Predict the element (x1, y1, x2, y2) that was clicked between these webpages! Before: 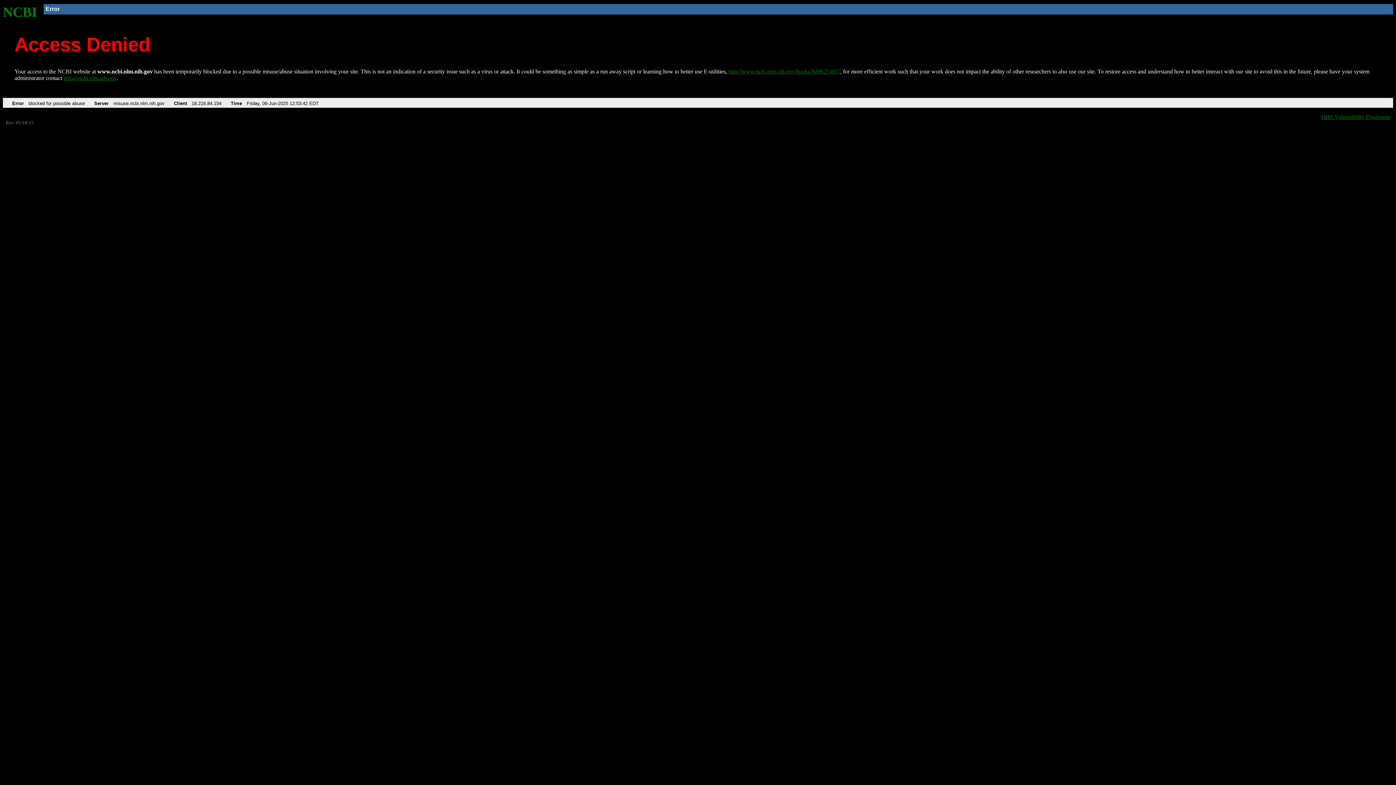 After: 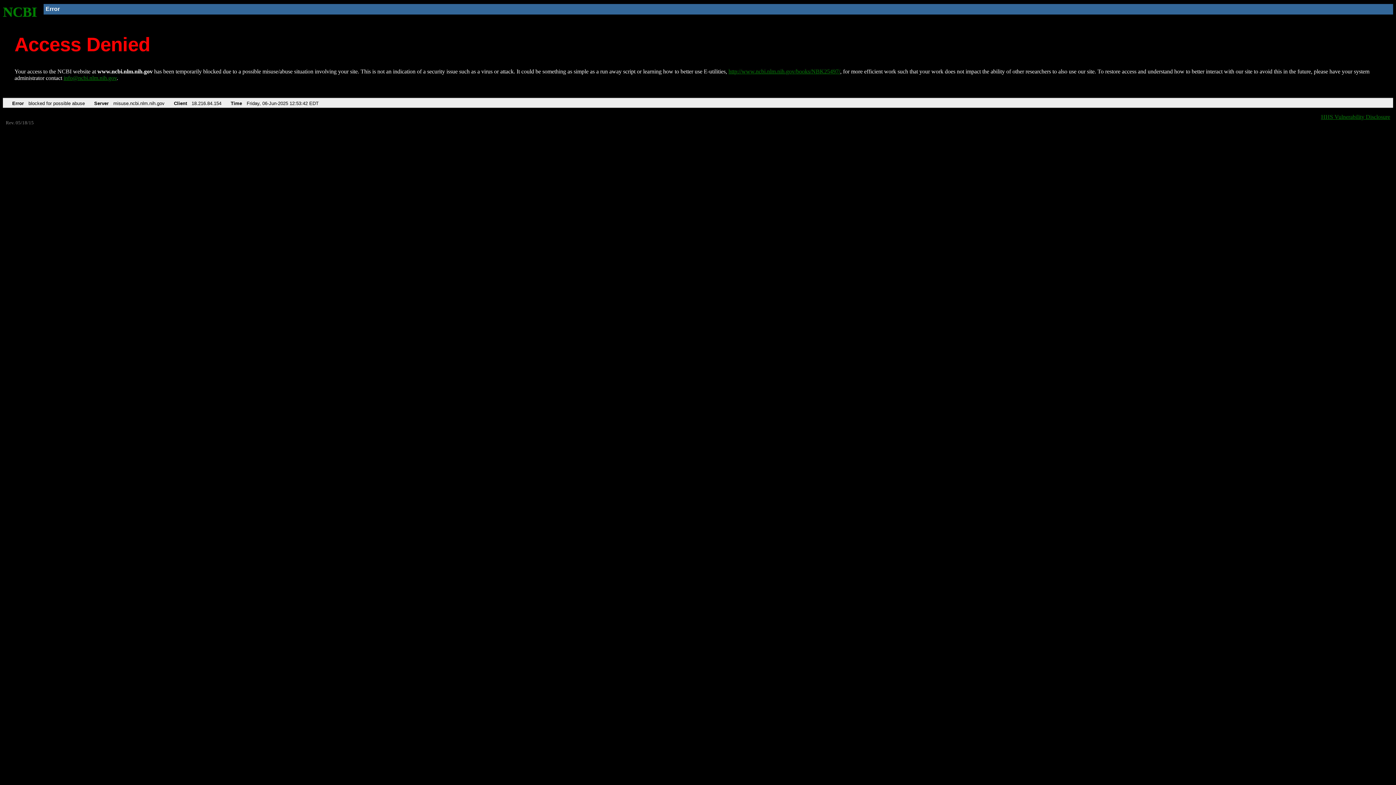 Action: bbox: (63, 75, 116, 81) label: info@ncbi.nlm.nih.gov